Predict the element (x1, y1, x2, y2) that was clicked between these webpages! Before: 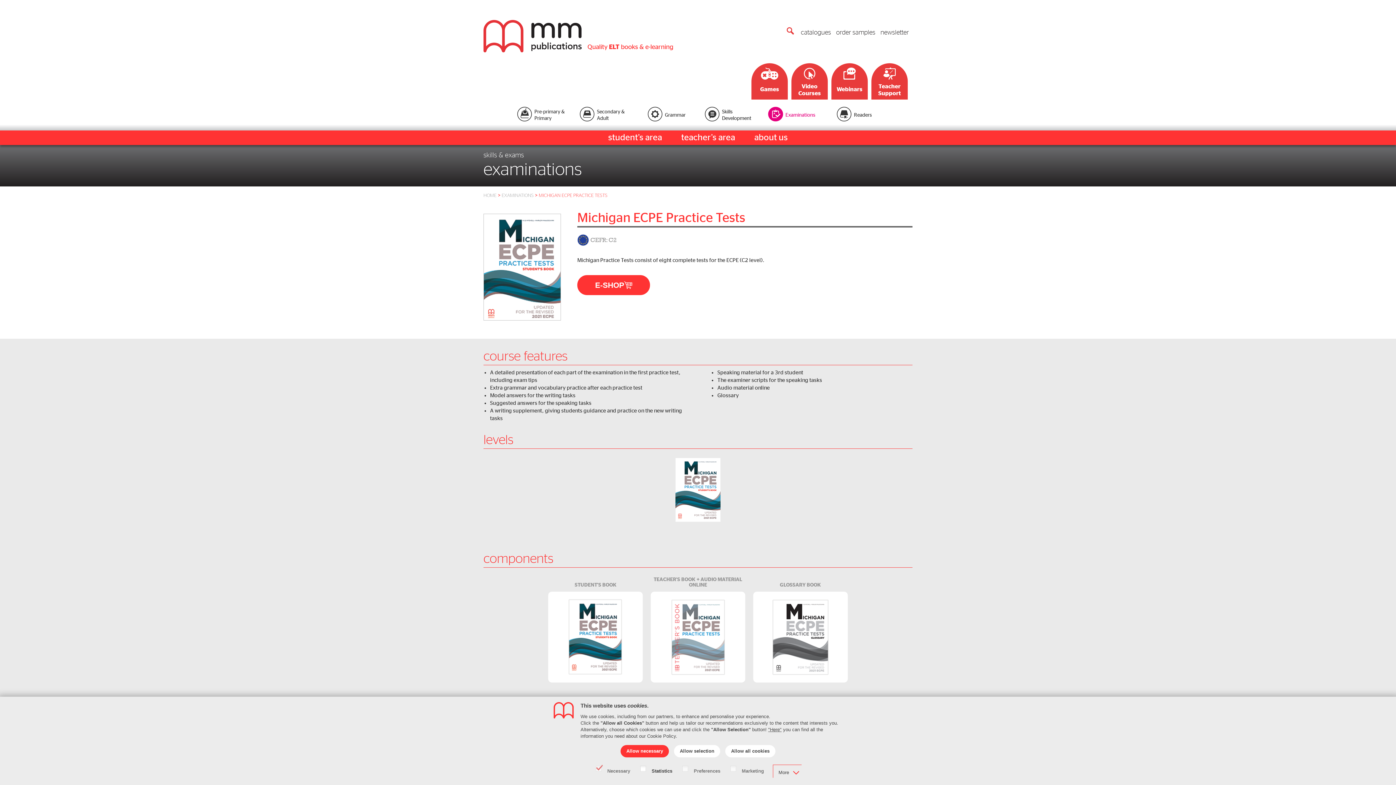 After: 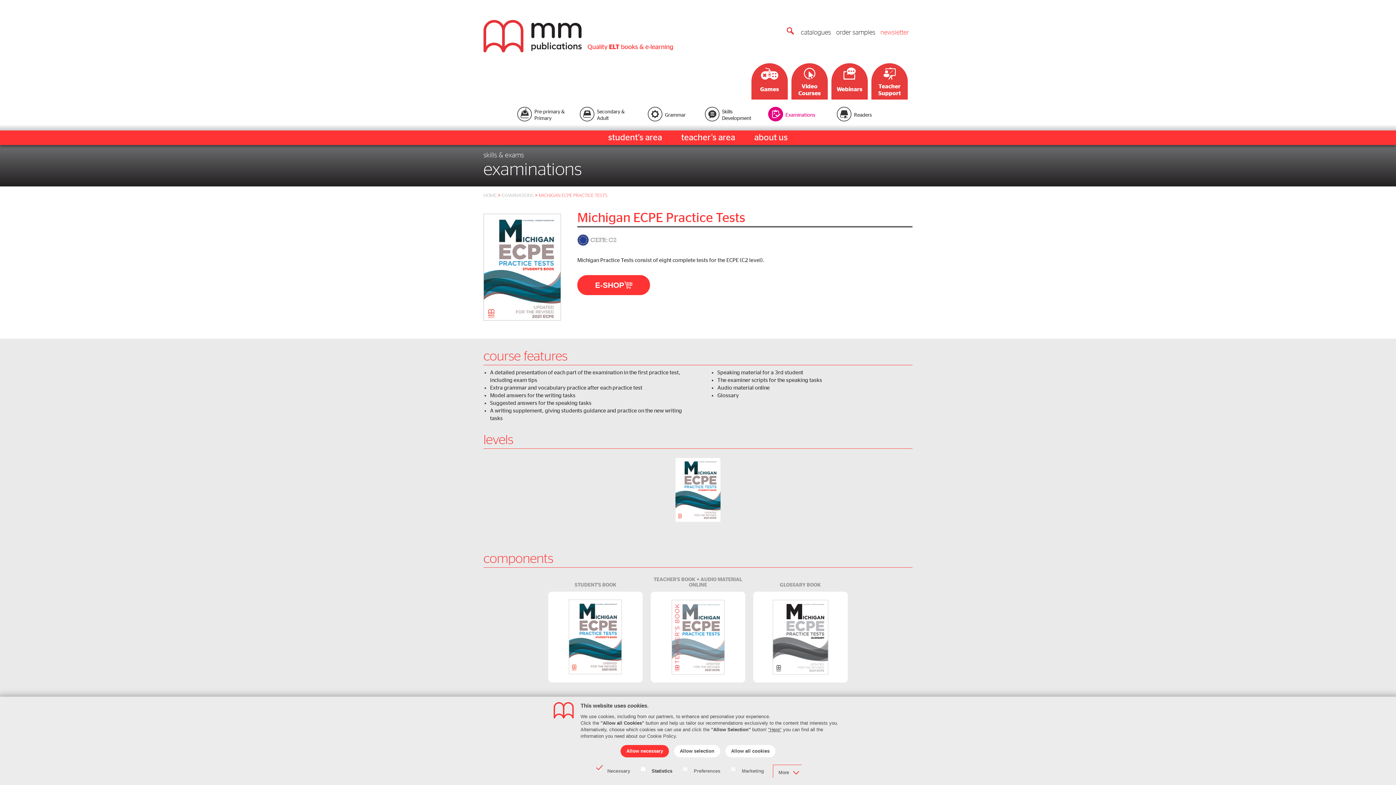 Action: bbox: (880, 29, 909, 36) label: newsletter